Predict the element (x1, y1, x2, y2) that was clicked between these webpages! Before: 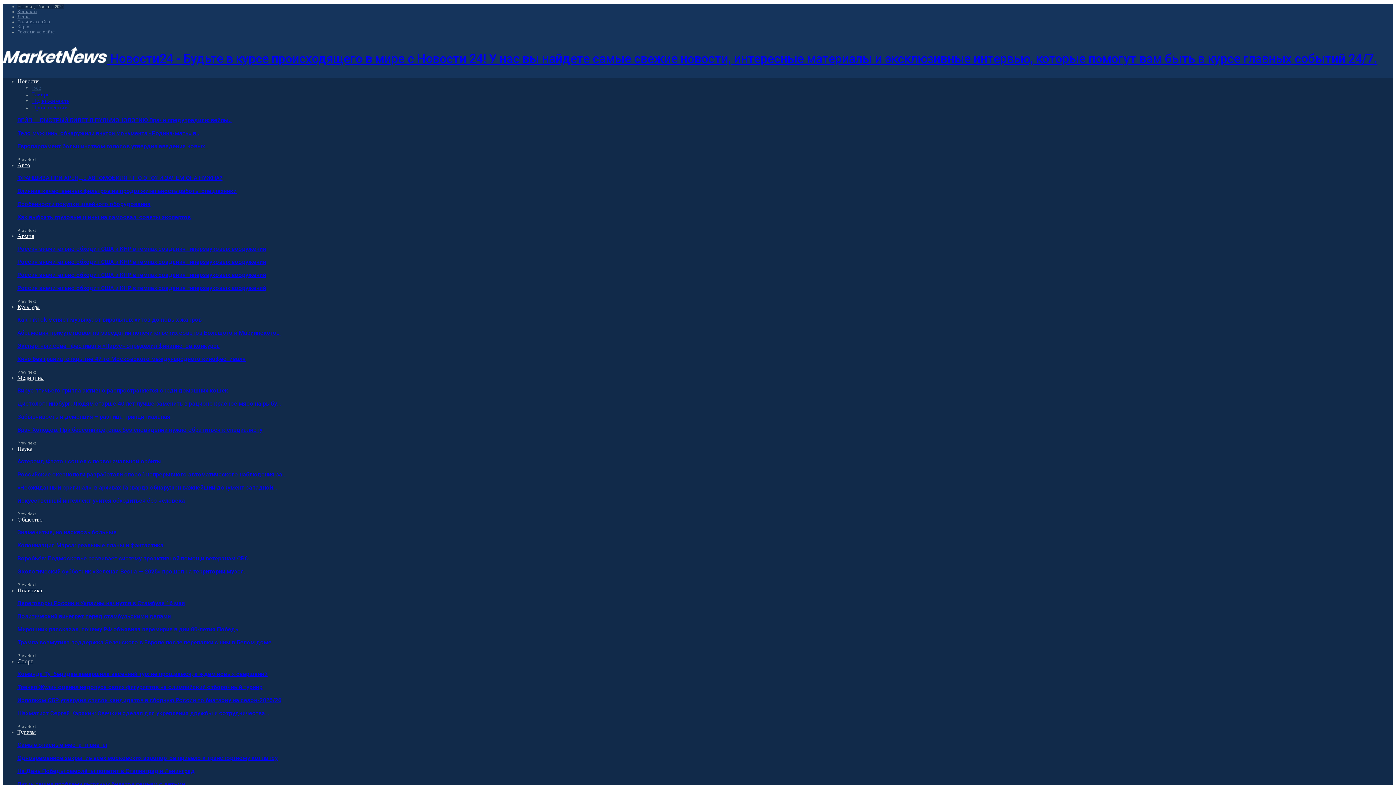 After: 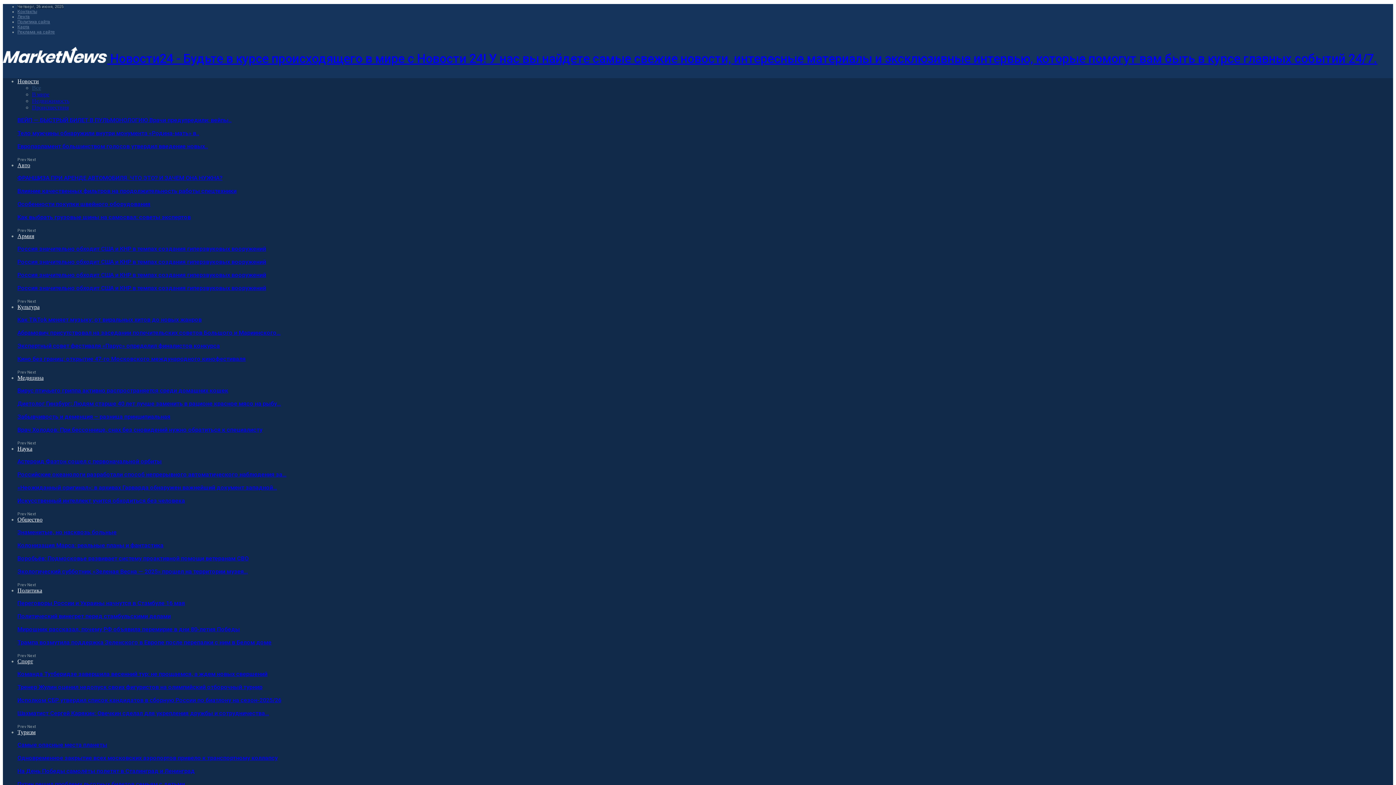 Action: label: Культура bbox: (17, 304, 39, 310)